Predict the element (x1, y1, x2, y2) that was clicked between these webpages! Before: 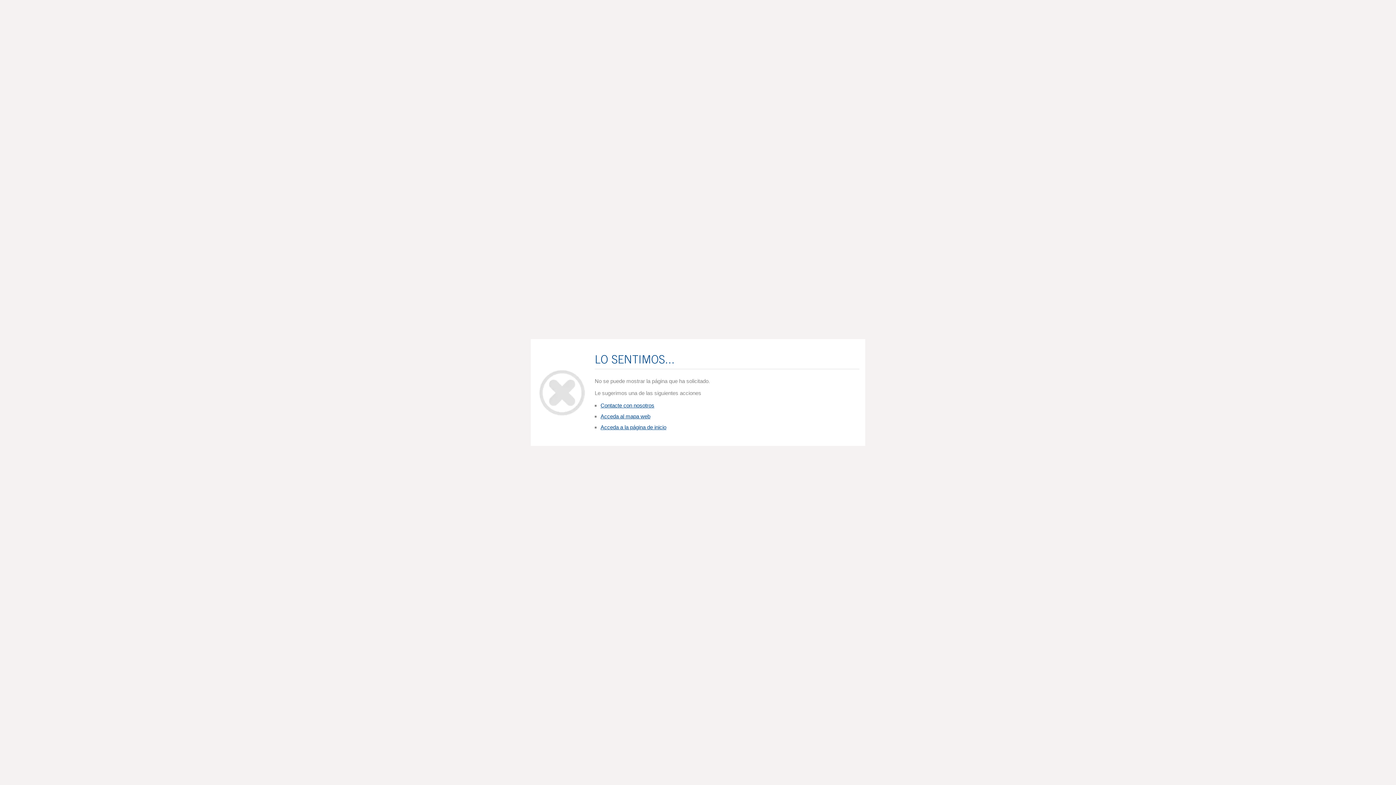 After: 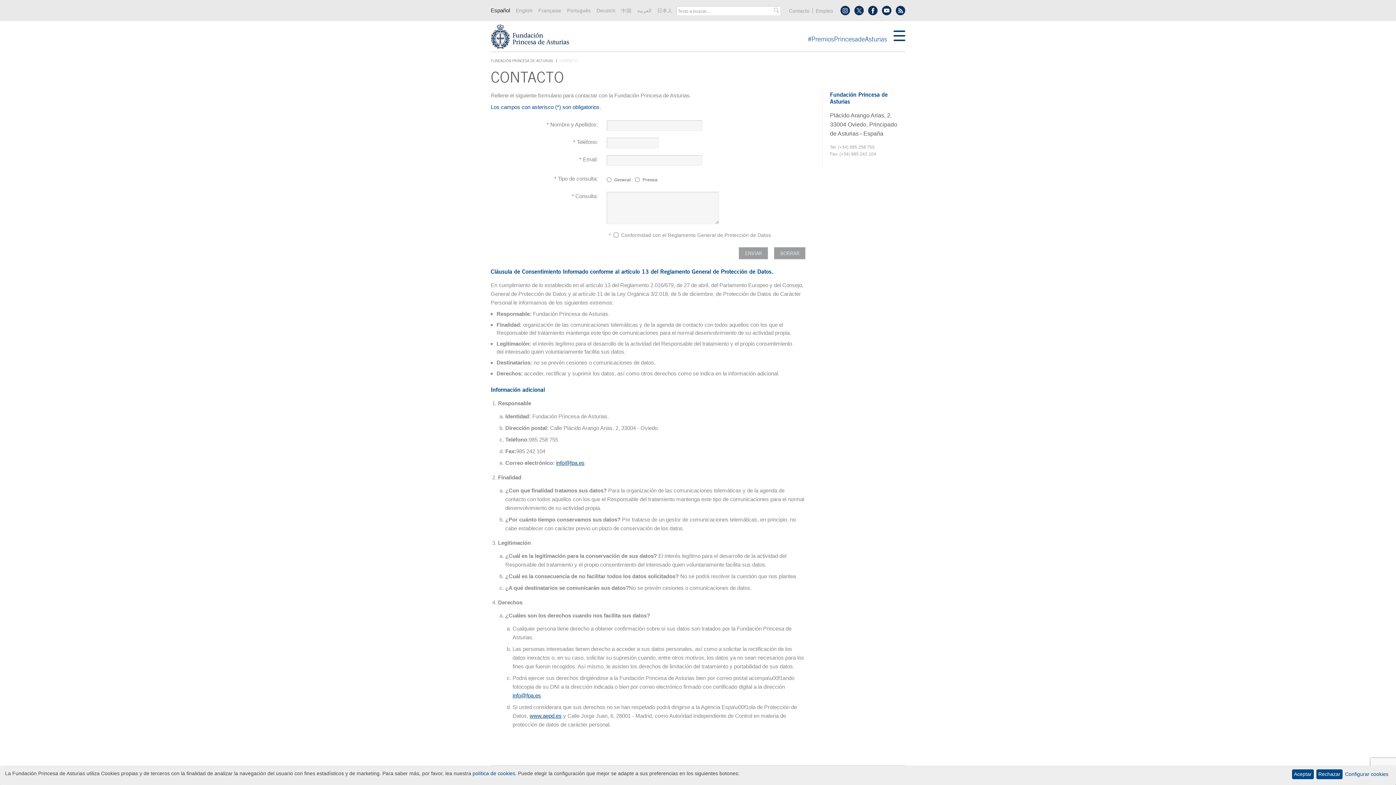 Action: label: Contacte con nosotros bbox: (600, 402, 654, 408)